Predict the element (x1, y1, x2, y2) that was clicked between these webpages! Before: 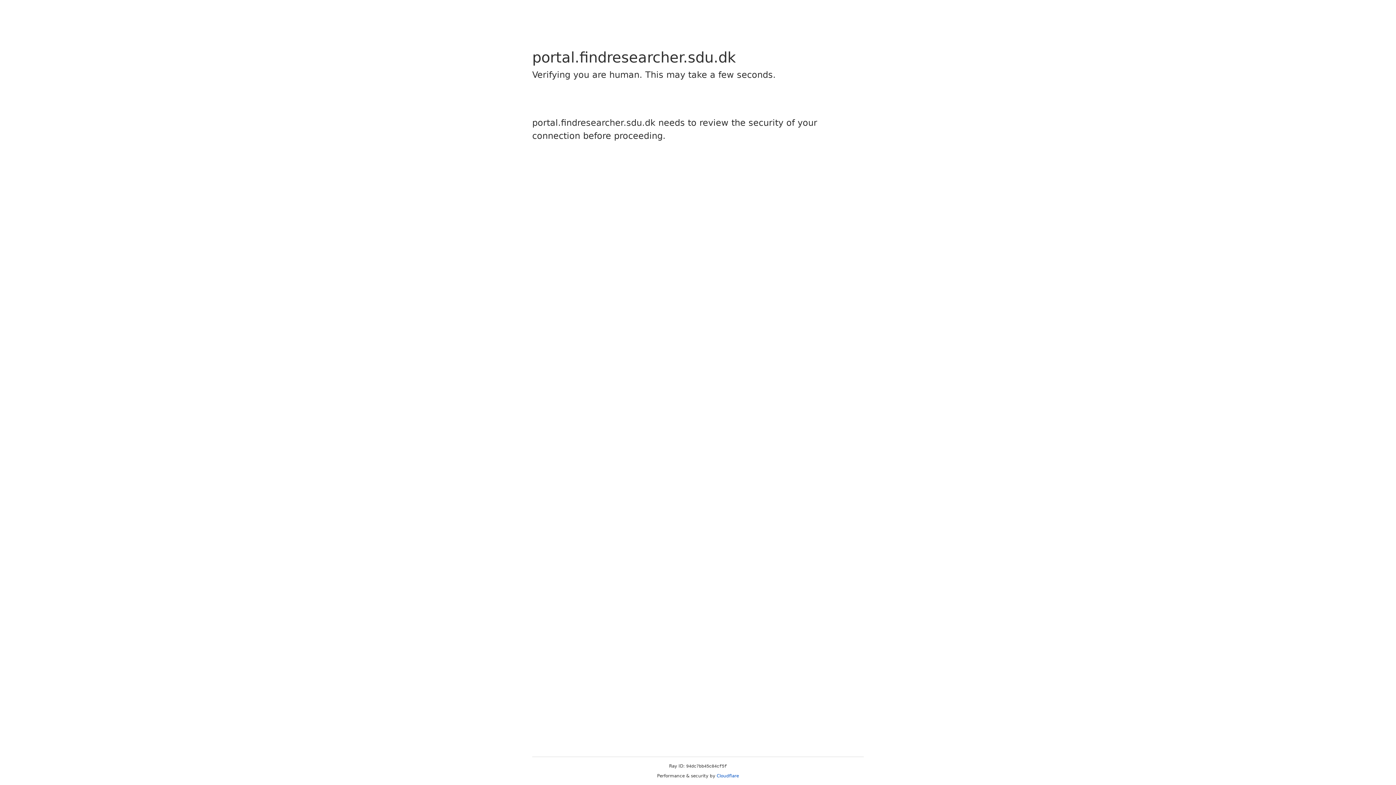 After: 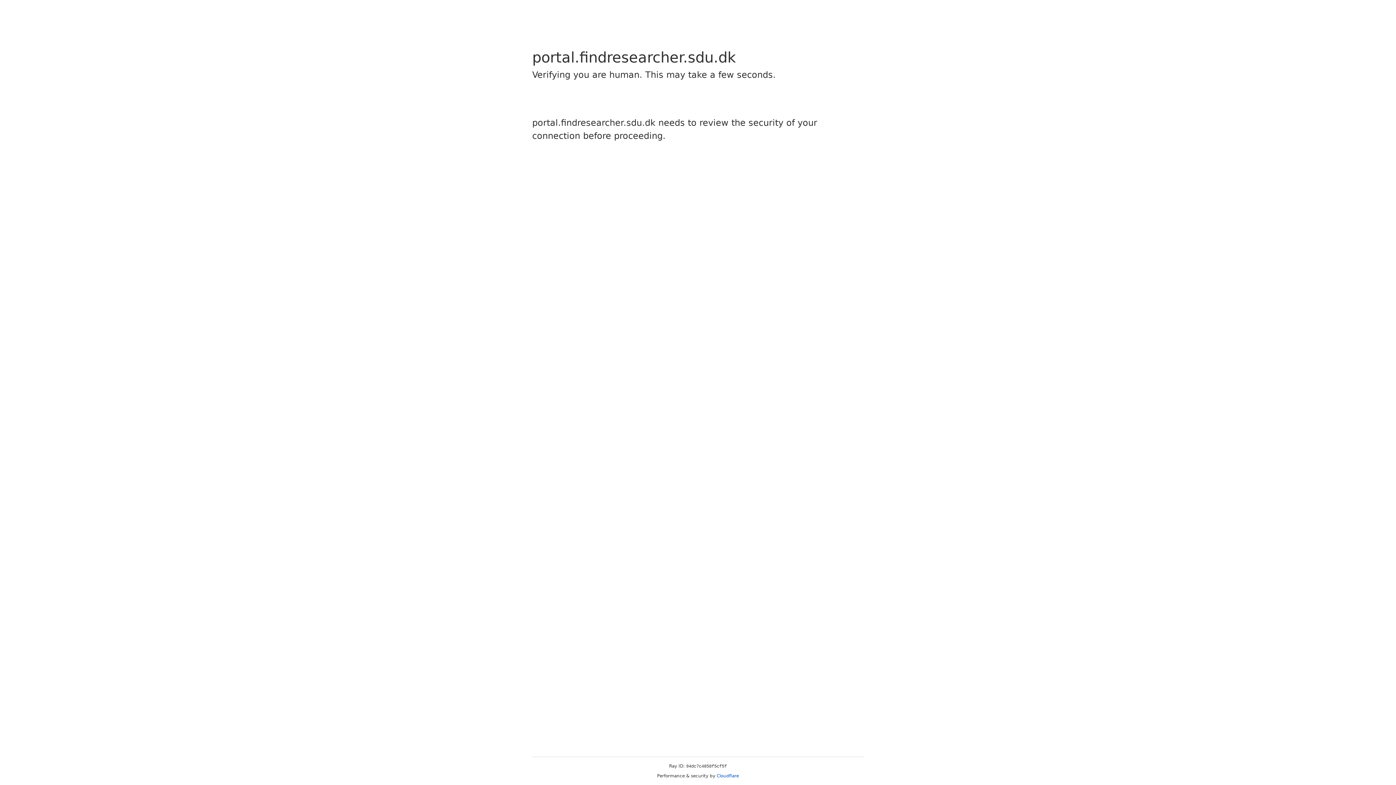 Action: label: Cloudflare bbox: (716, 773, 739, 778)